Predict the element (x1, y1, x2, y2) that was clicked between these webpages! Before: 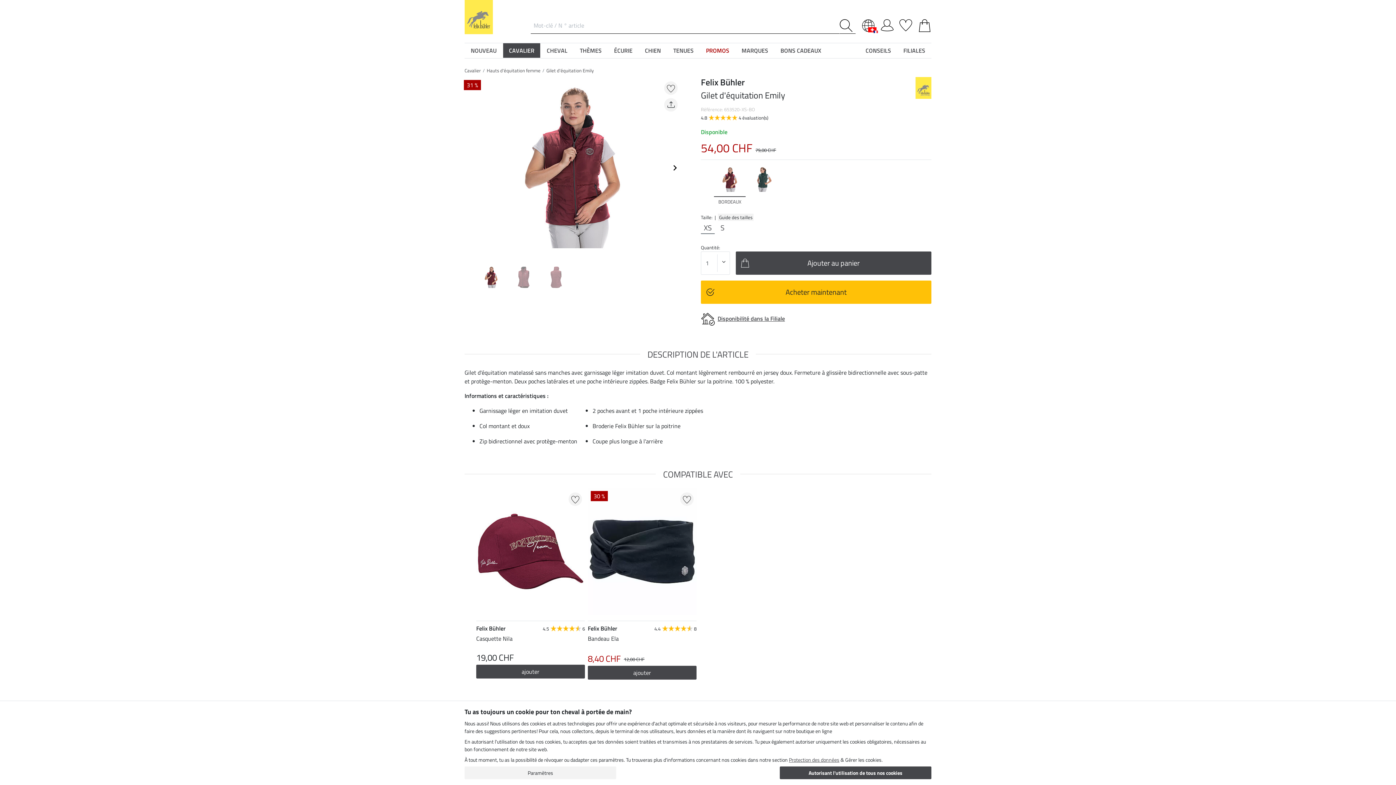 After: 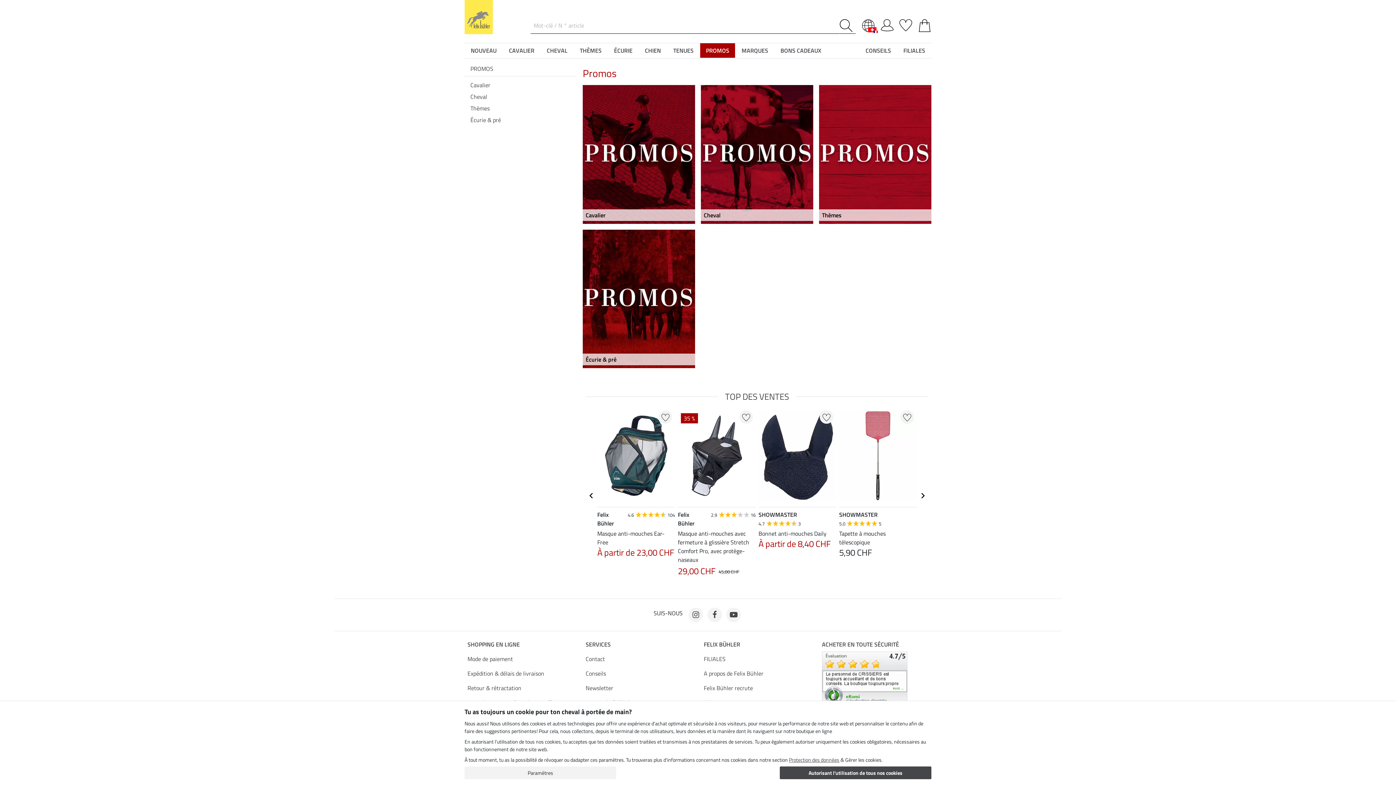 Action: bbox: (700, 43, 735, 57) label: PROMOS